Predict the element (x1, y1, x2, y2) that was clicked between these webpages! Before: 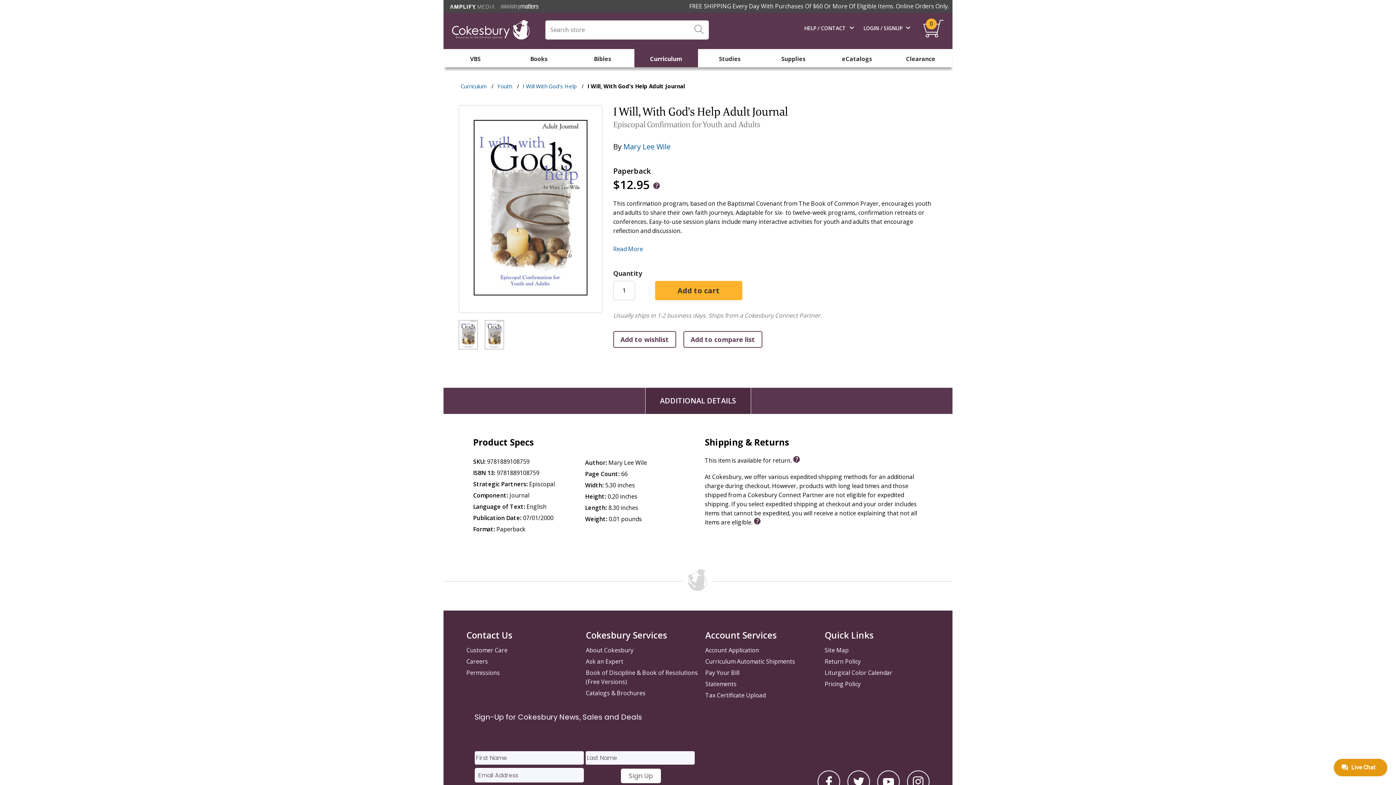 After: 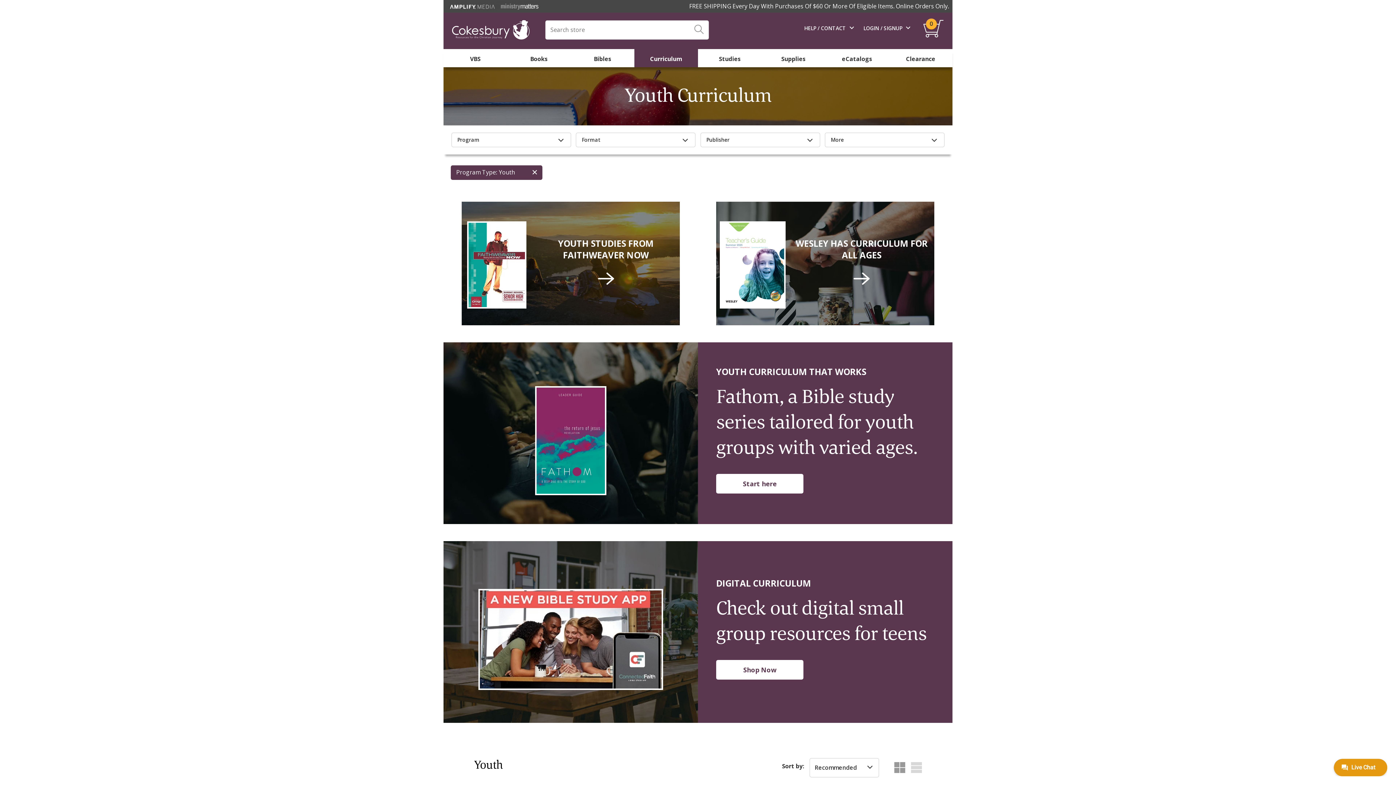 Action: bbox: (497, 82, 512, 89) label: Youth